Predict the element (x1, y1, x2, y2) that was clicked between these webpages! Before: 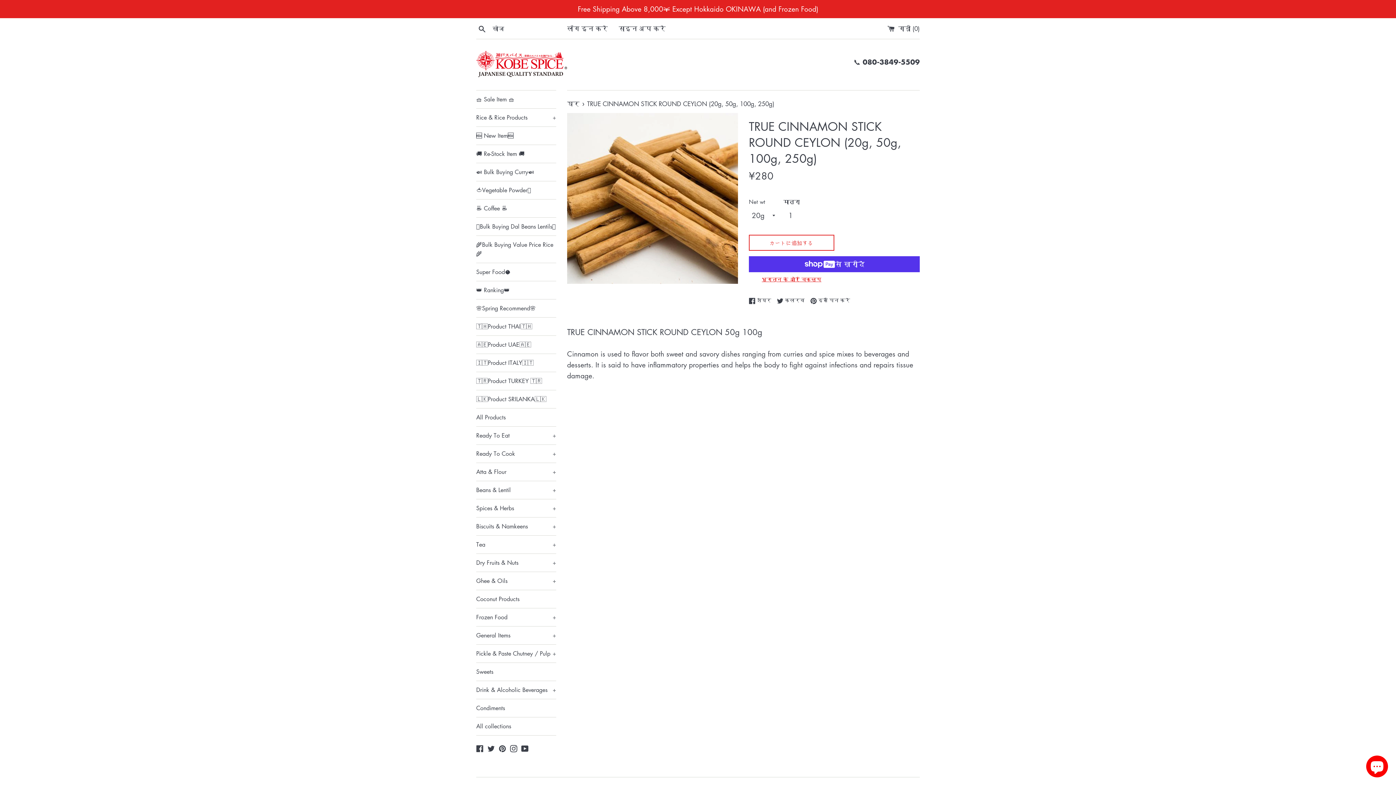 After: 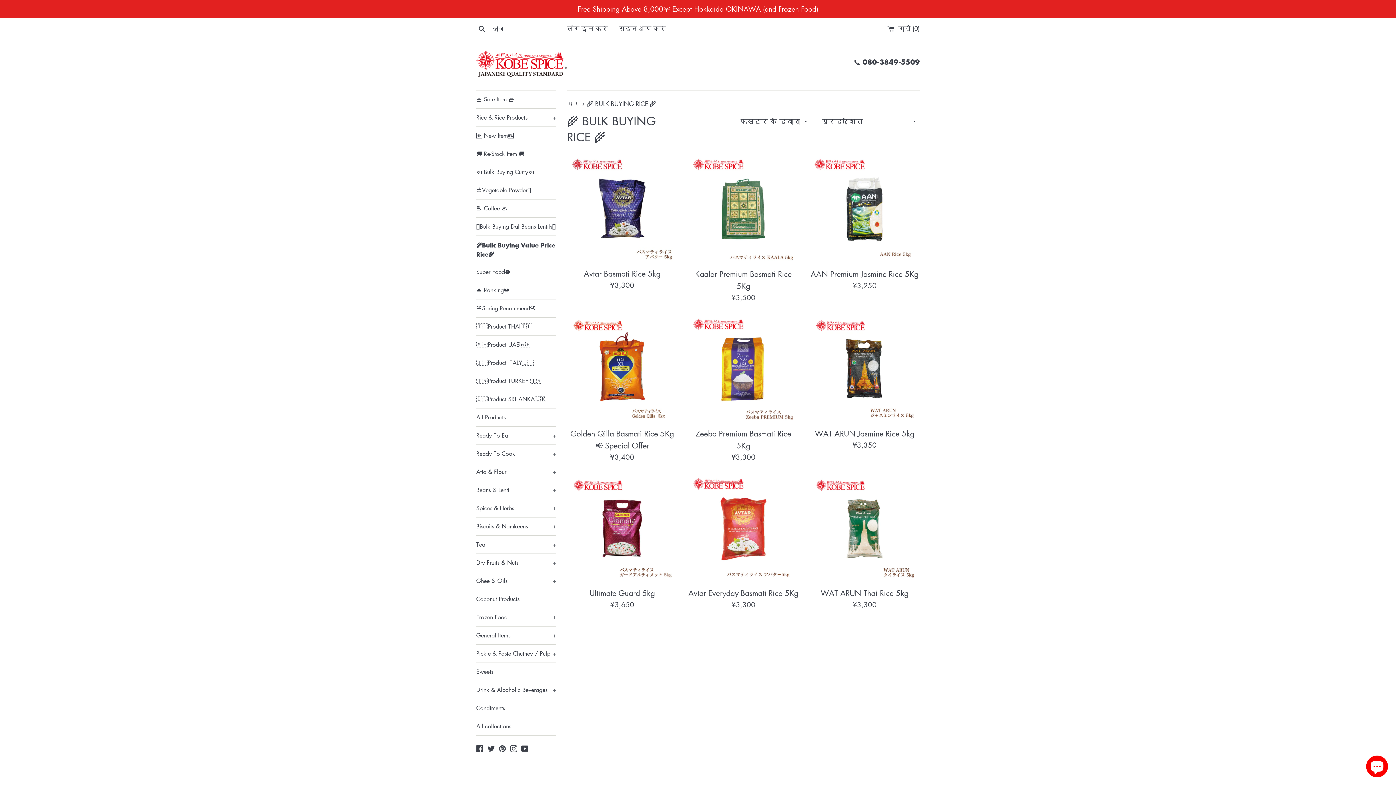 Action: label: 🌾Bulk Buying Value Price Rice🌾 bbox: (476, 236, 556, 262)